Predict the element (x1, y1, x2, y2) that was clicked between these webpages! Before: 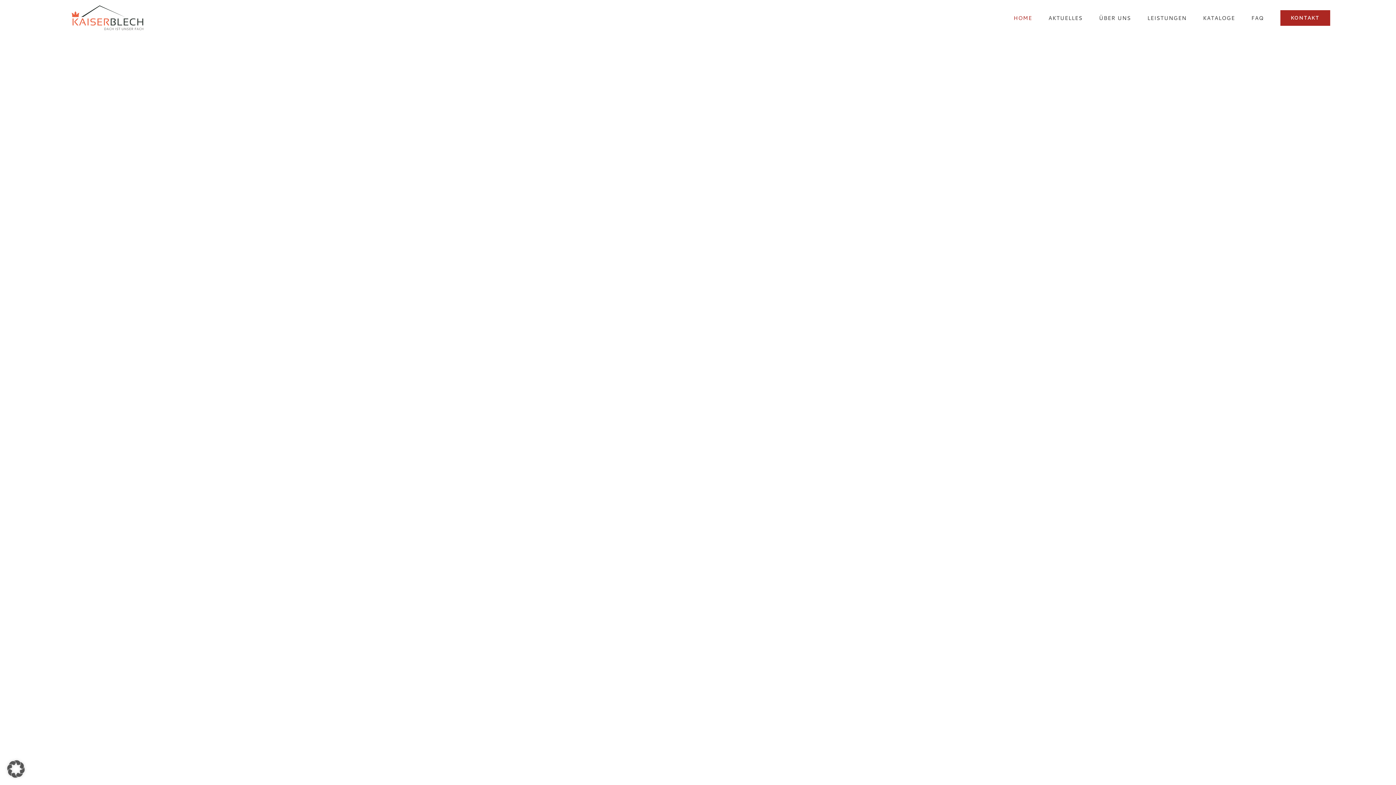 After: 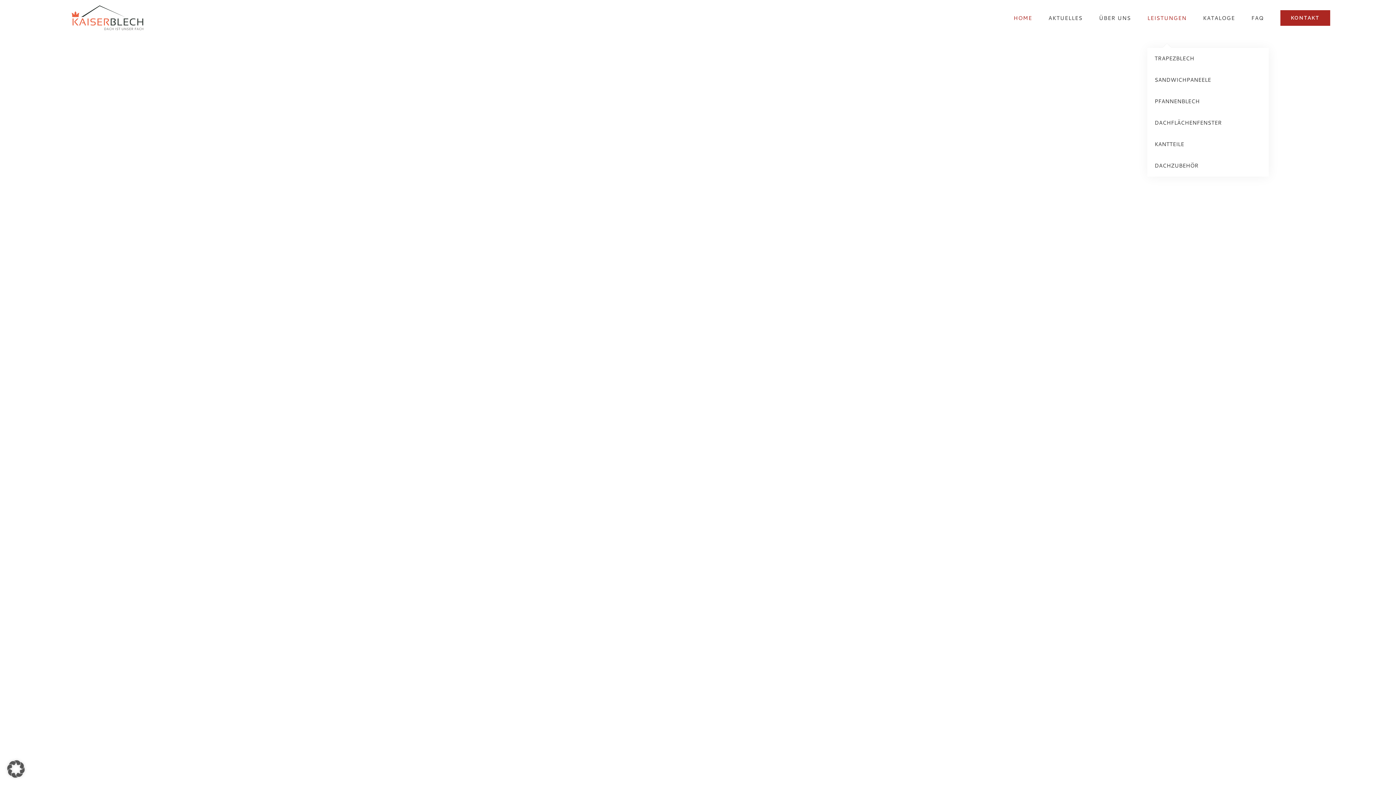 Action: bbox: (1147, 0, 1186, 35) label: LEISTUNGEN